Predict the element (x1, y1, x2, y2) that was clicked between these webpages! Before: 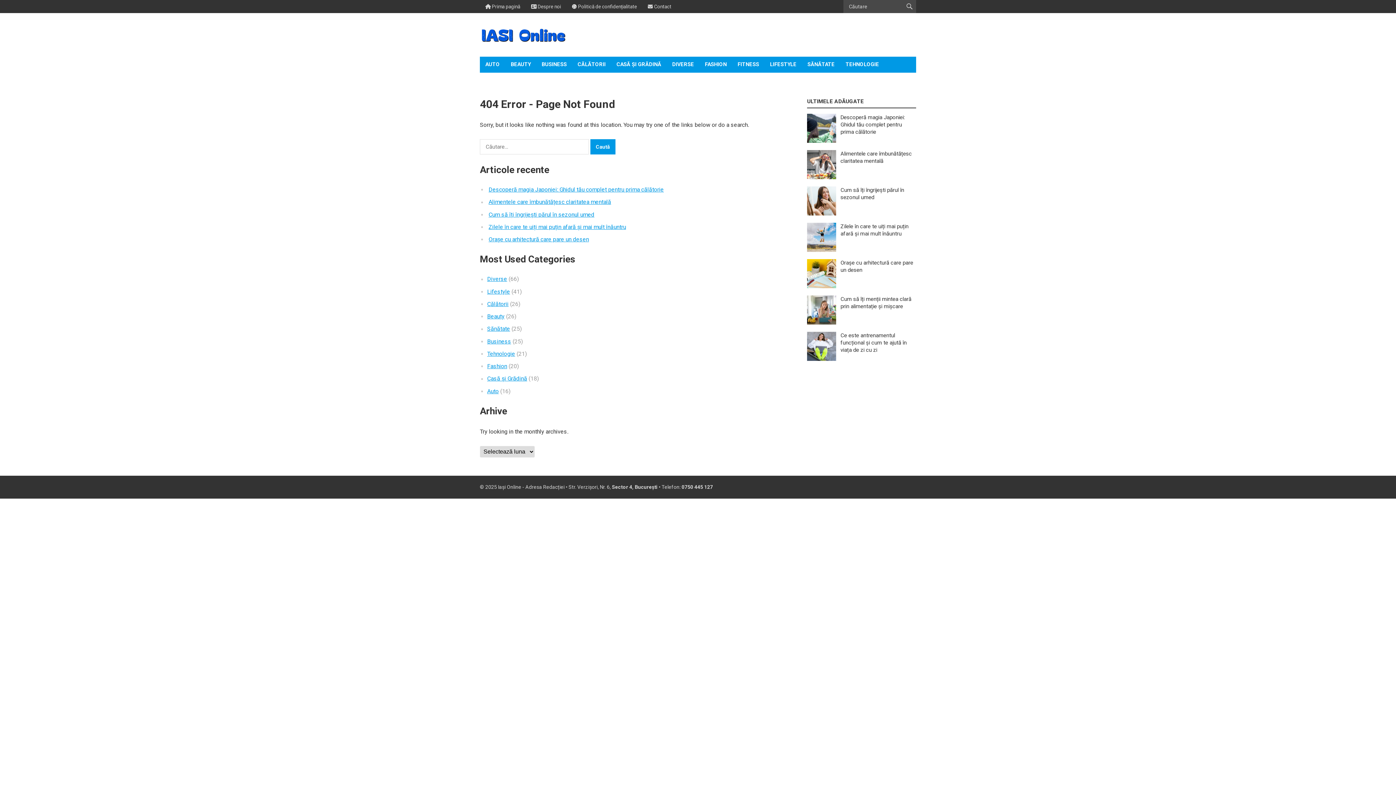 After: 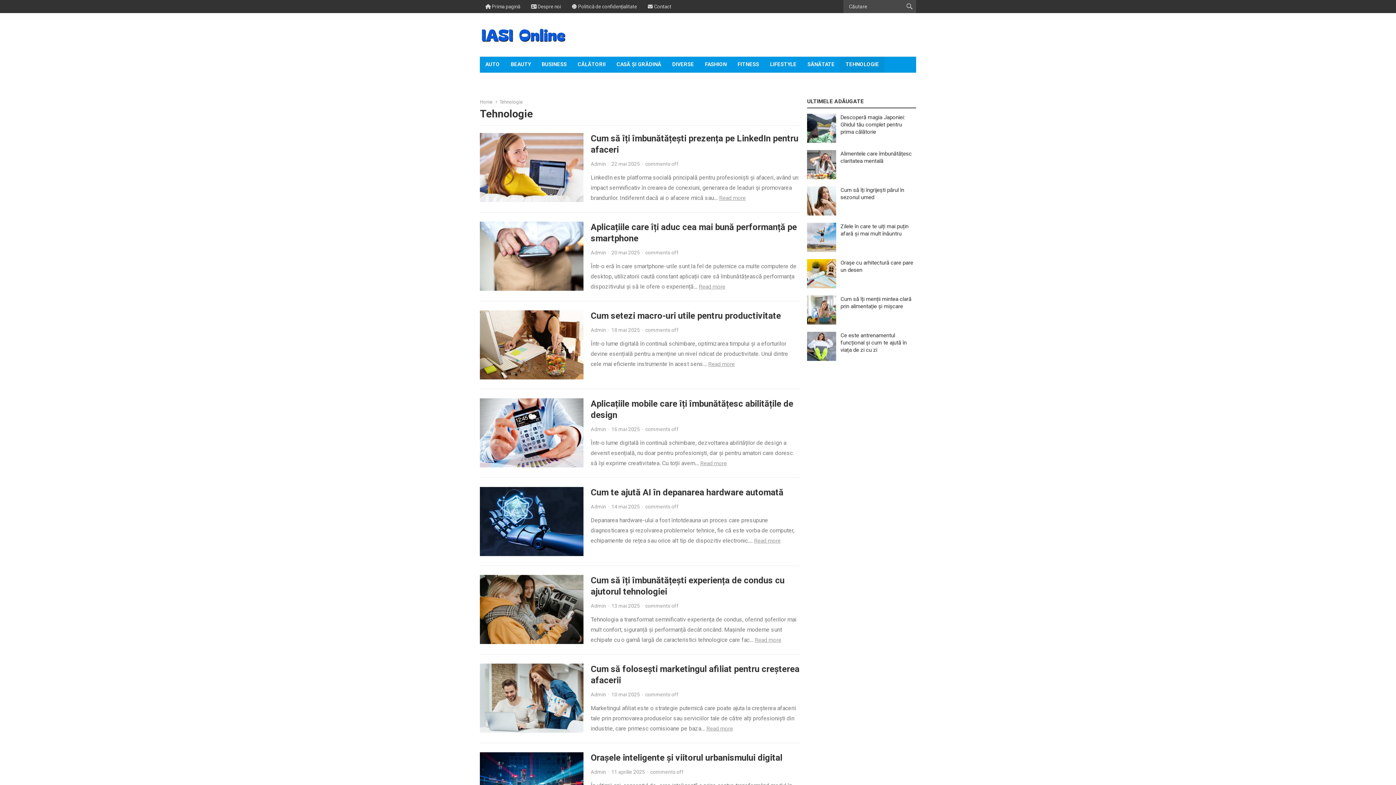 Action: label: TEHNOLOGIE bbox: (840, 56, 884, 72)